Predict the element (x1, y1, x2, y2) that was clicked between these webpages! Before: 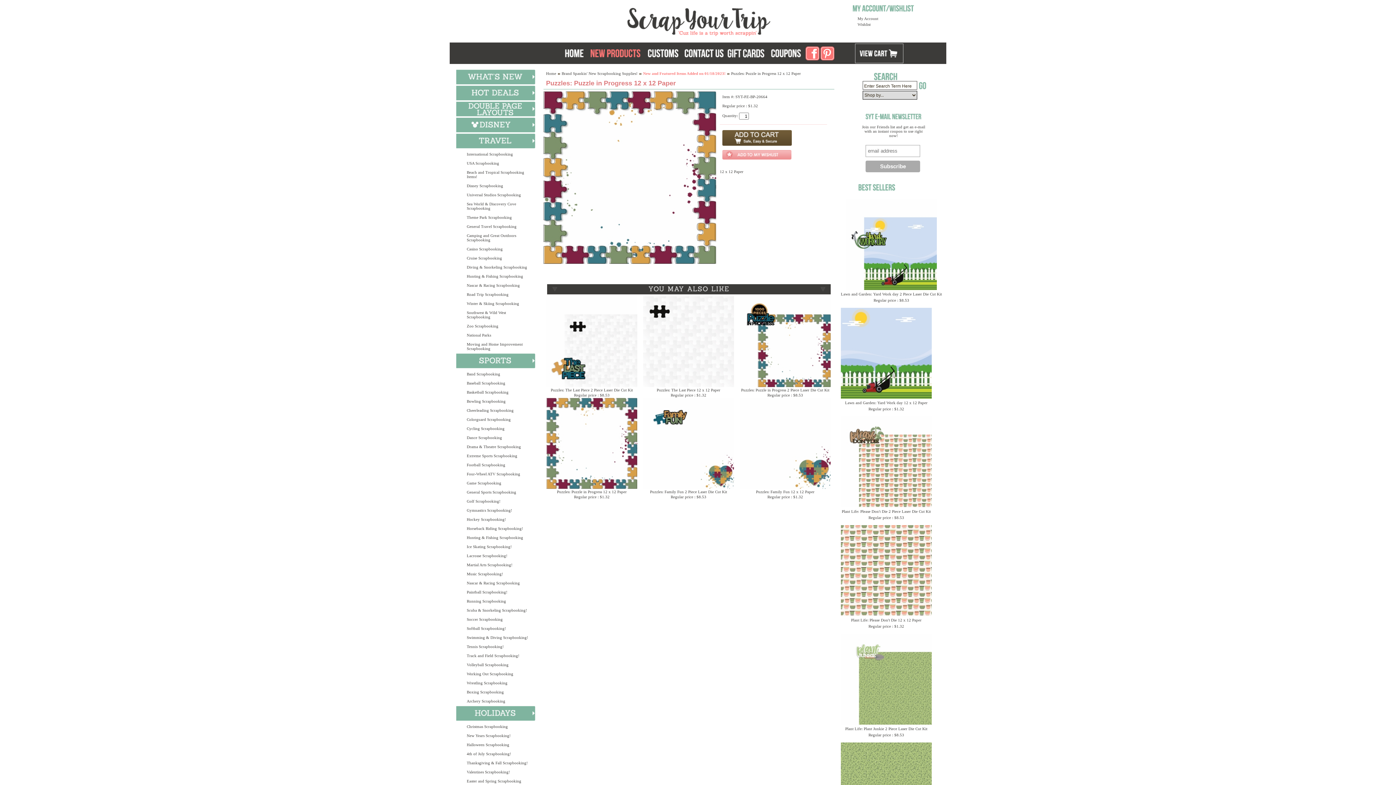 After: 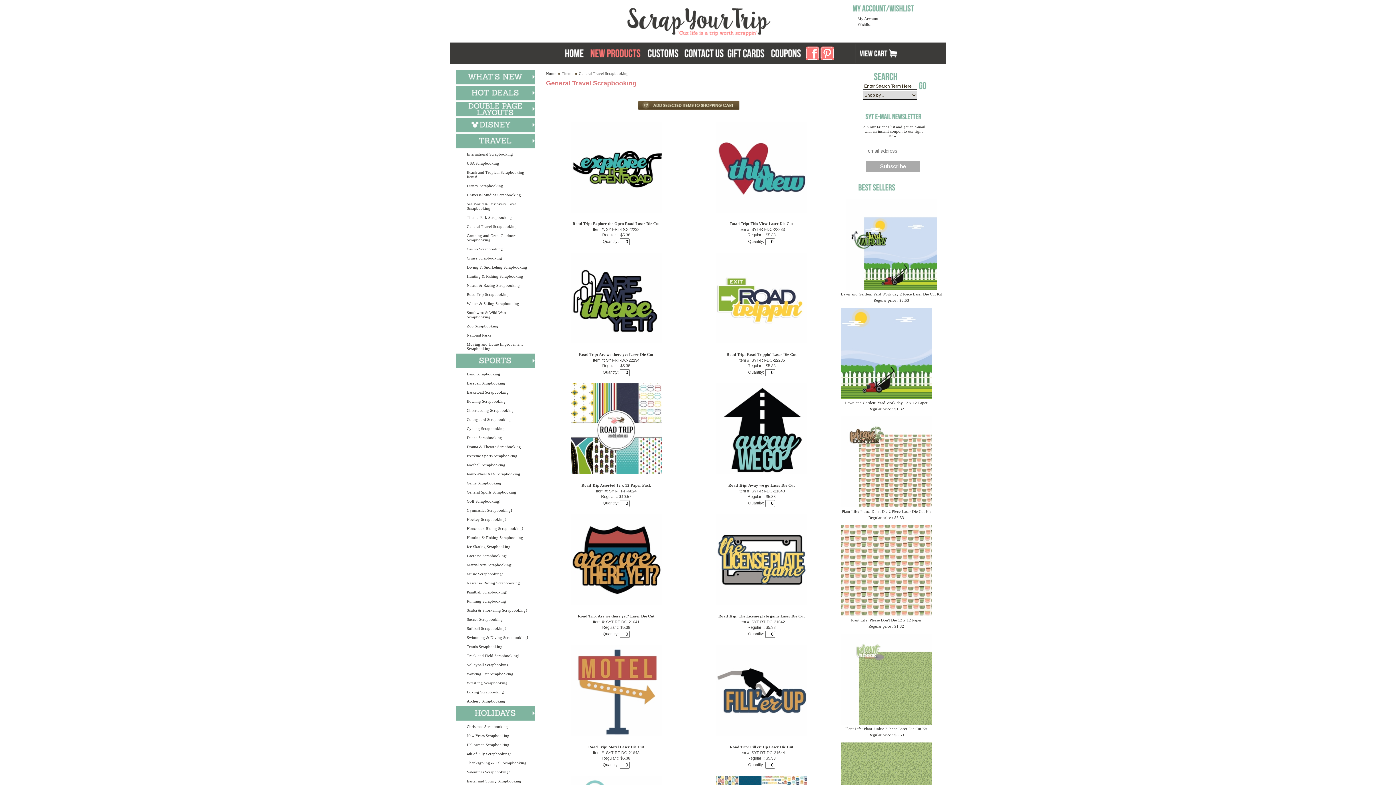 Action: label: General Travel Scrapbooking bbox: (465, 223, 531, 229)